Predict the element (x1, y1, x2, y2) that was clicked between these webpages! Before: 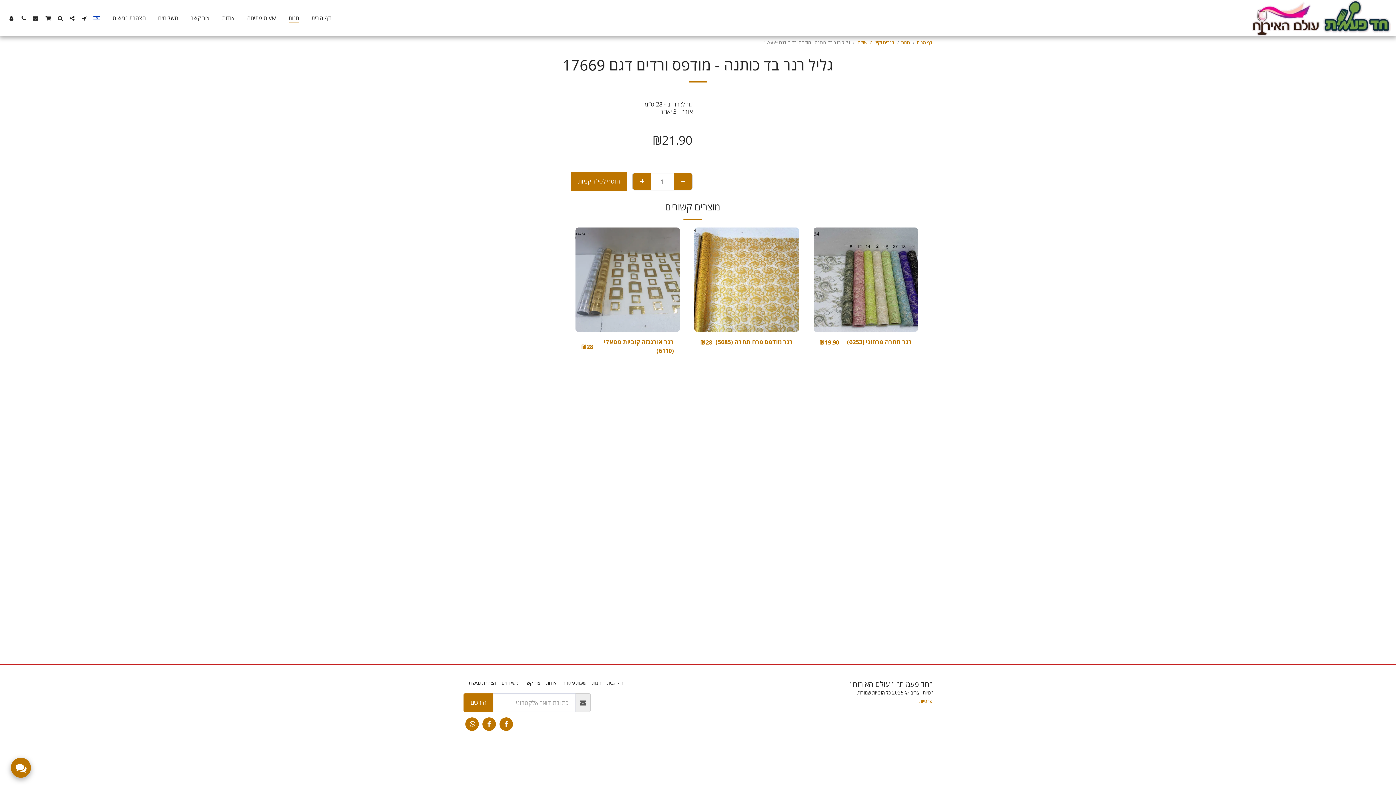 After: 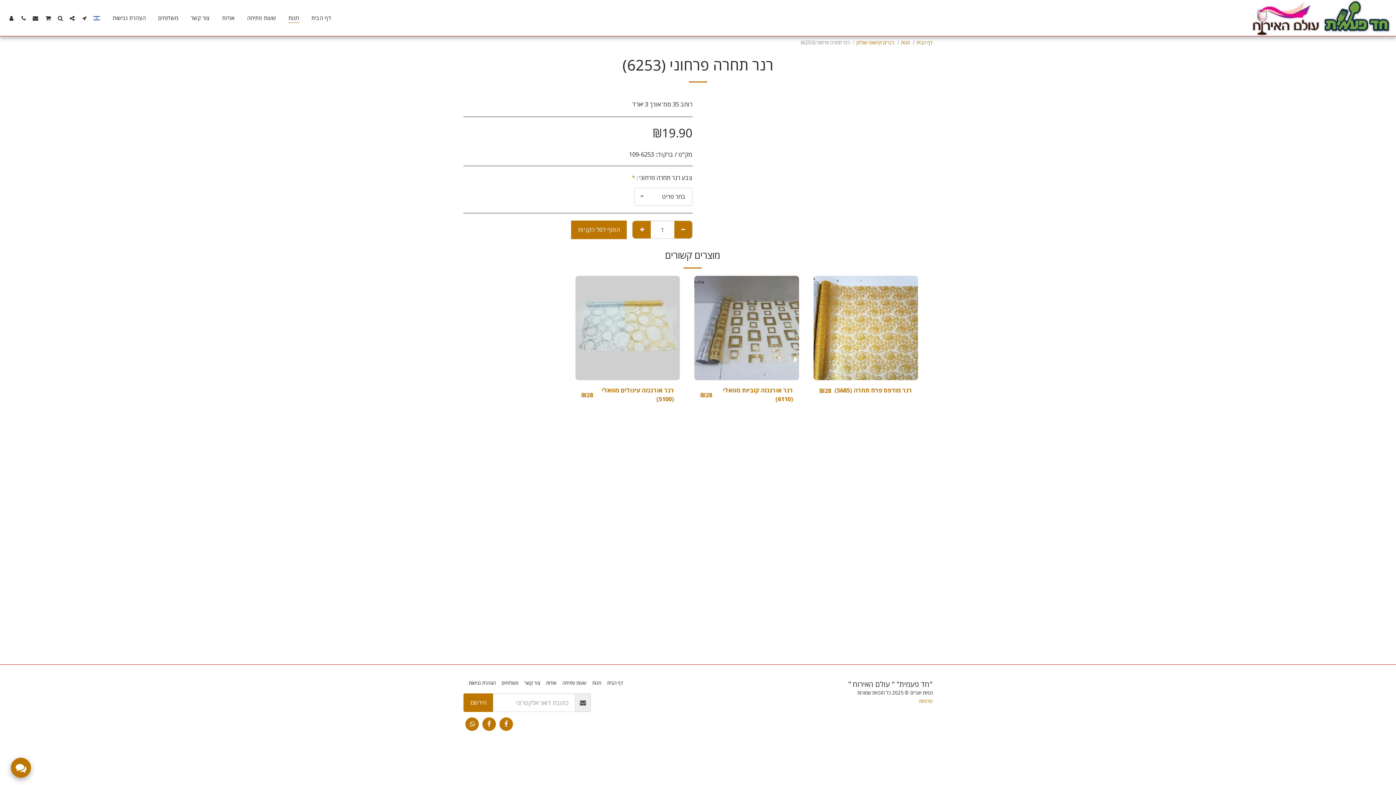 Action: bbox: (837, 322, 894, 334) label:   הוסף לסל הקניות